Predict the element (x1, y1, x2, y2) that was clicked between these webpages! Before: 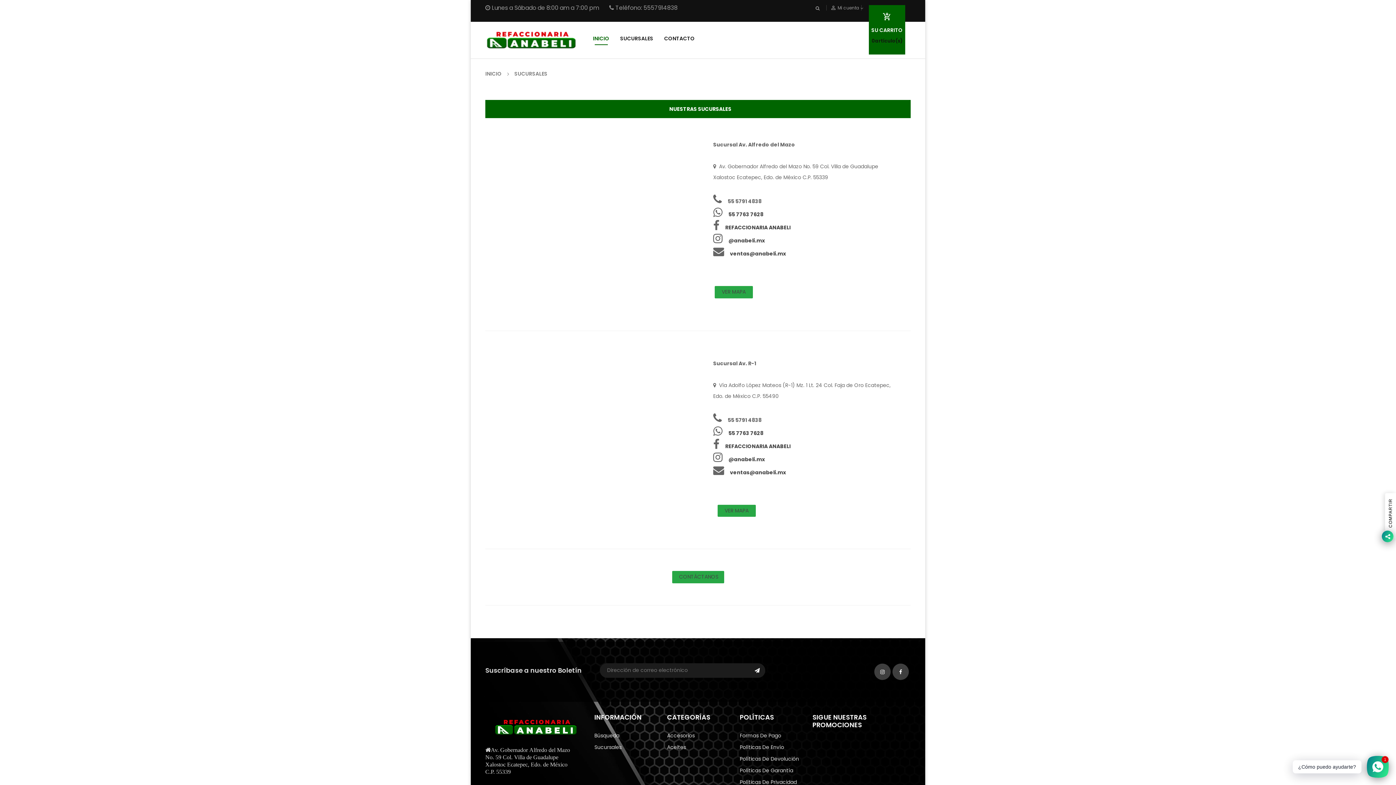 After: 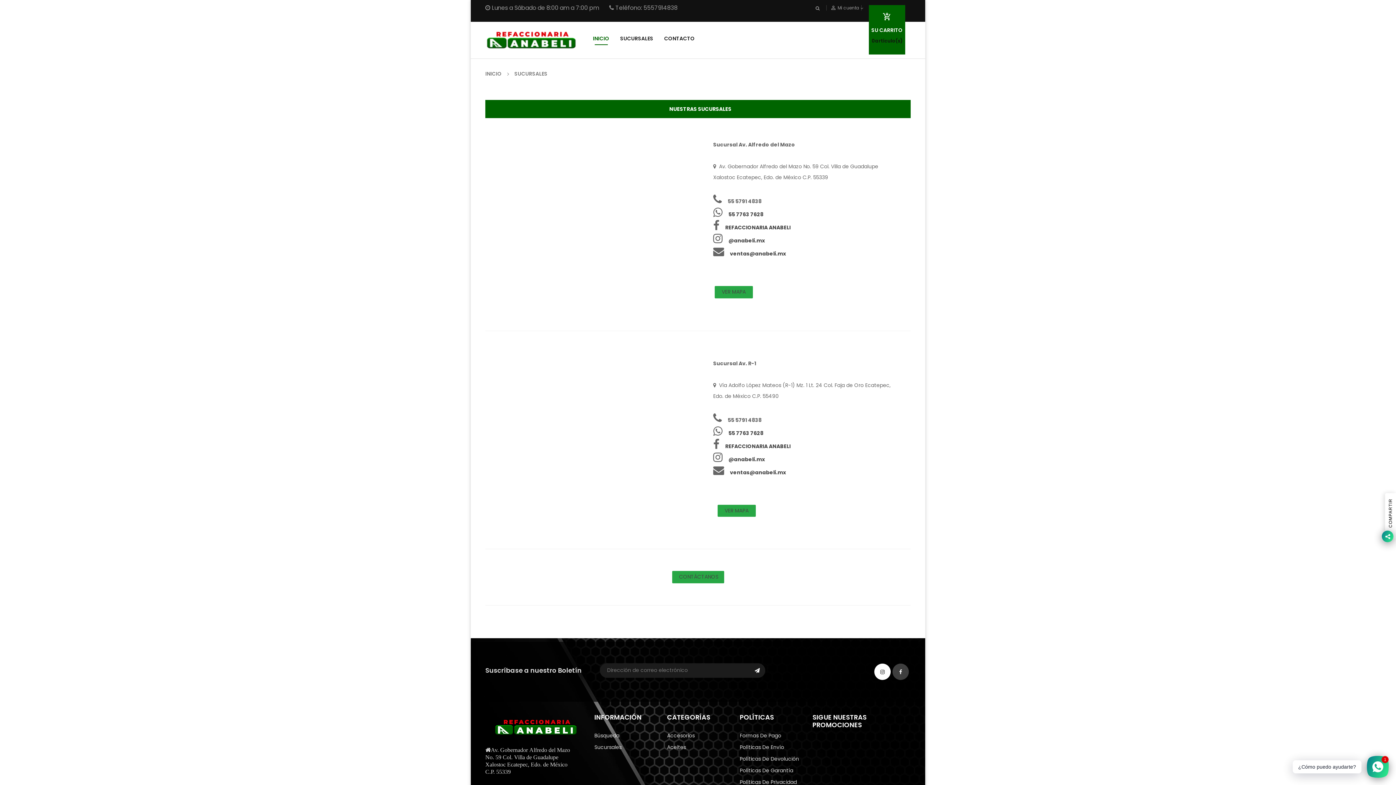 Action: bbox: (874, 663, 890, 680)